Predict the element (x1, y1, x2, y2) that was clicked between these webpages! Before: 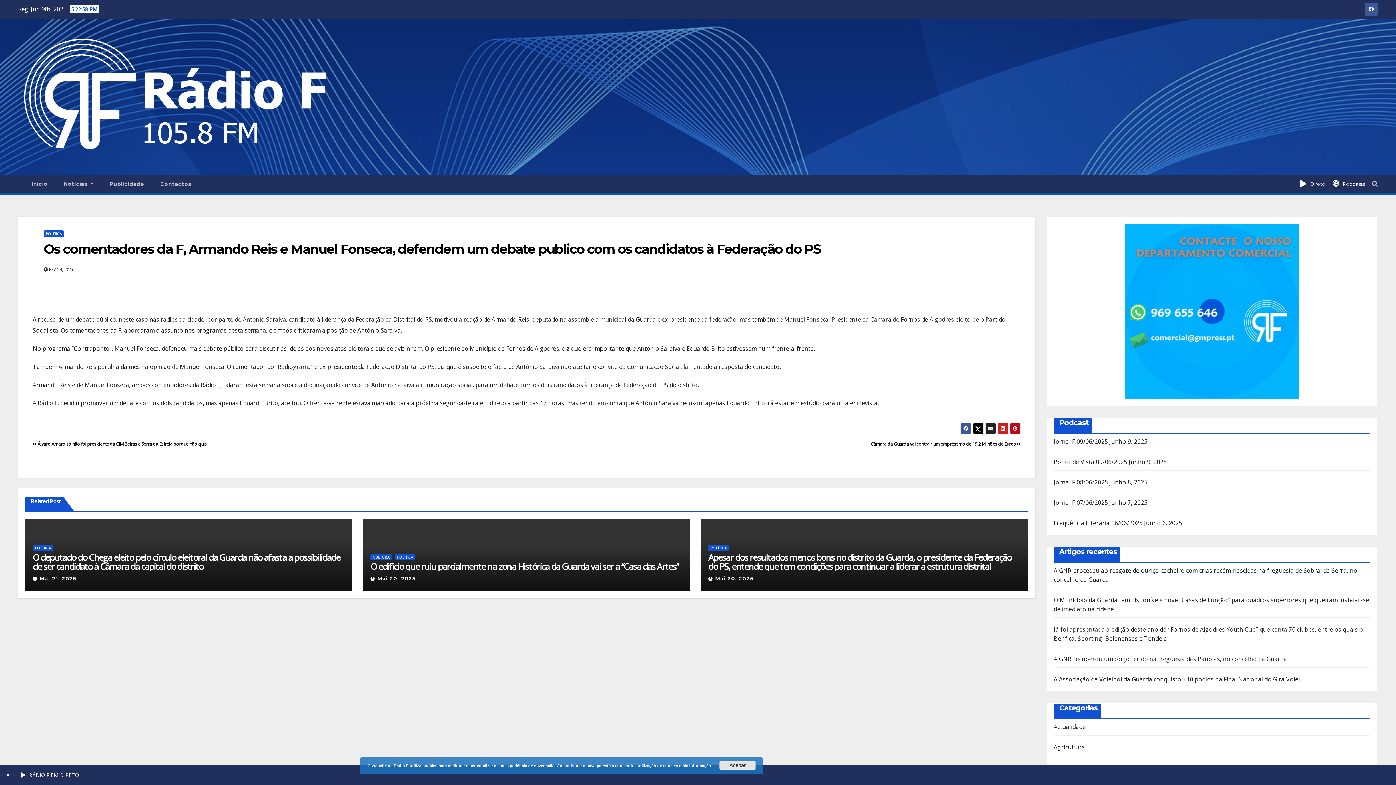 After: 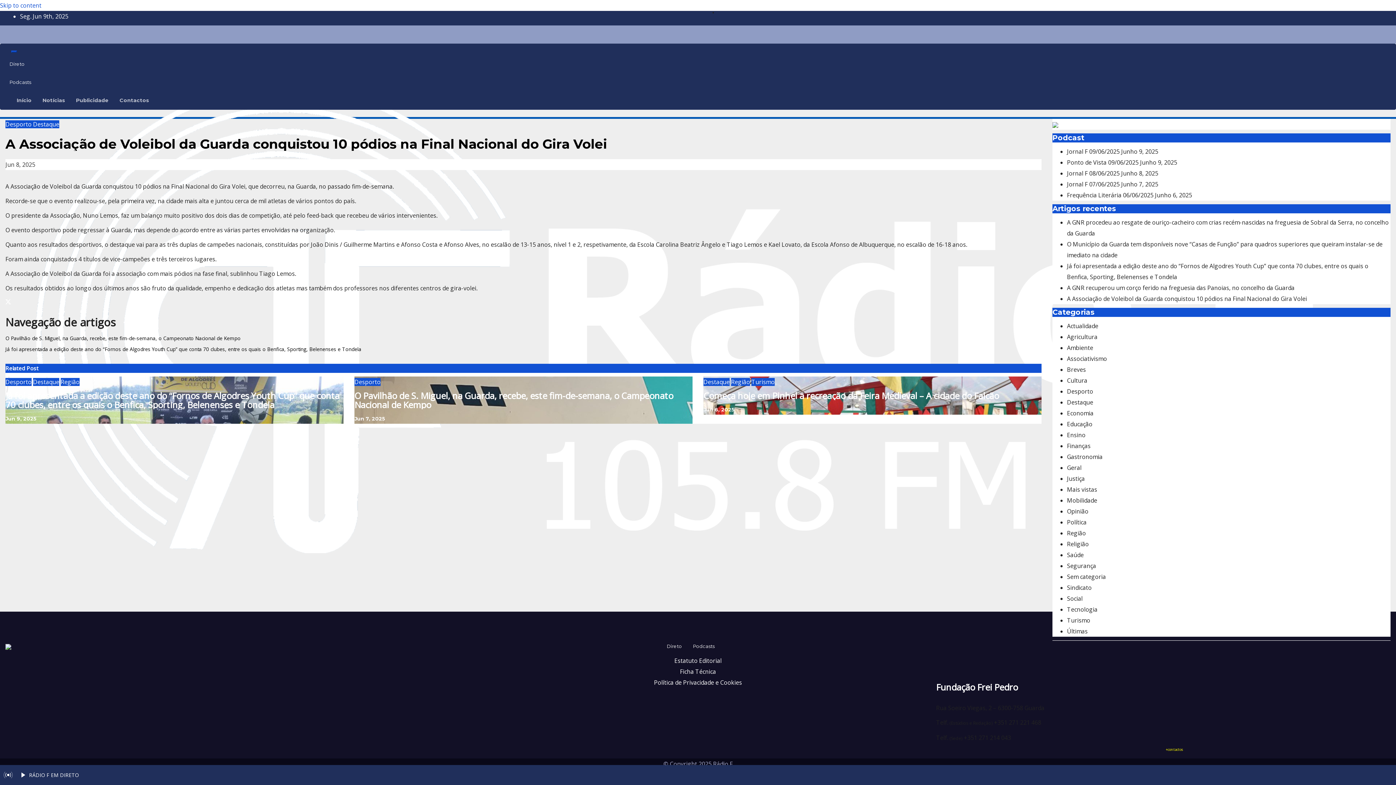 Action: label: A Associação de Voleibol da Guarda conquistou 10 pódios na Final Nacional do Gira Volei bbox: (1054, 675, 1300, 683)